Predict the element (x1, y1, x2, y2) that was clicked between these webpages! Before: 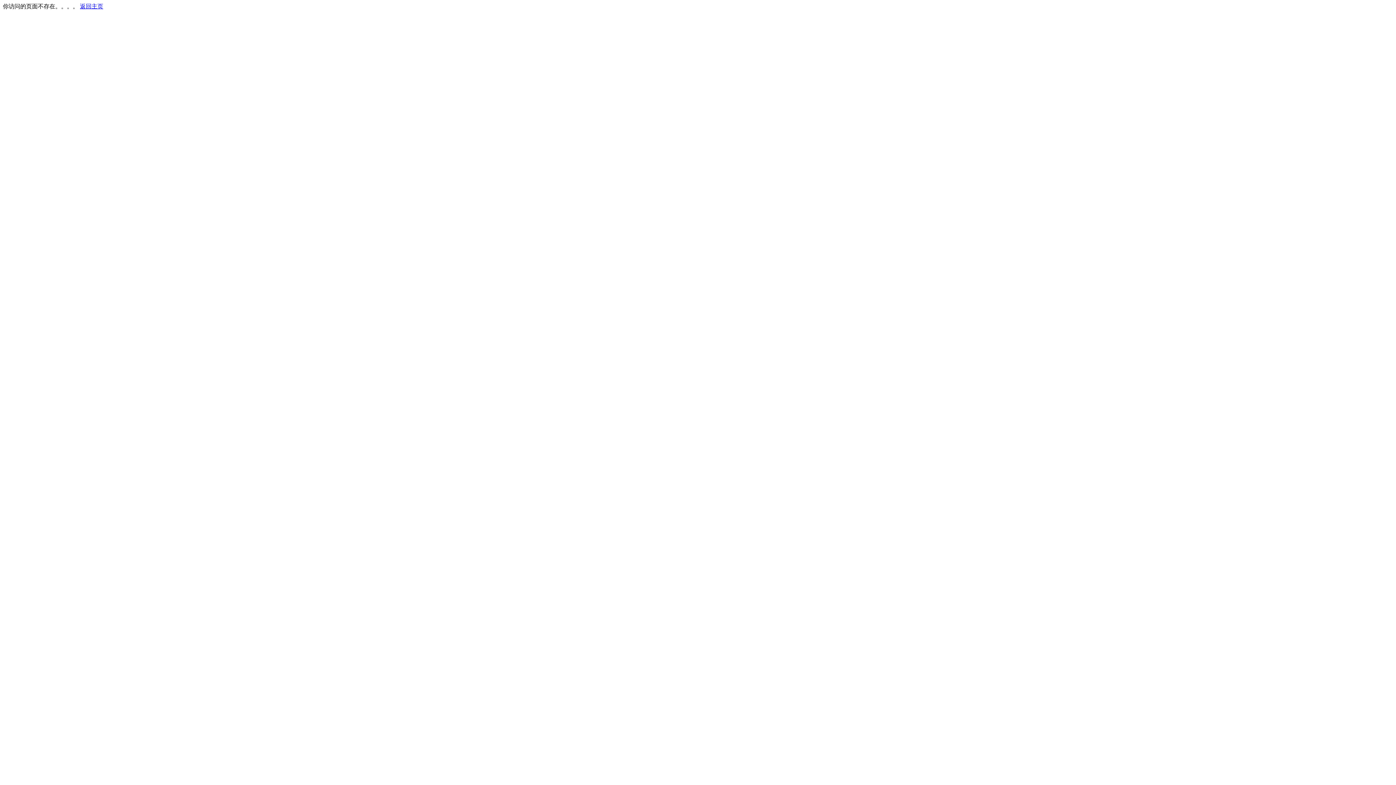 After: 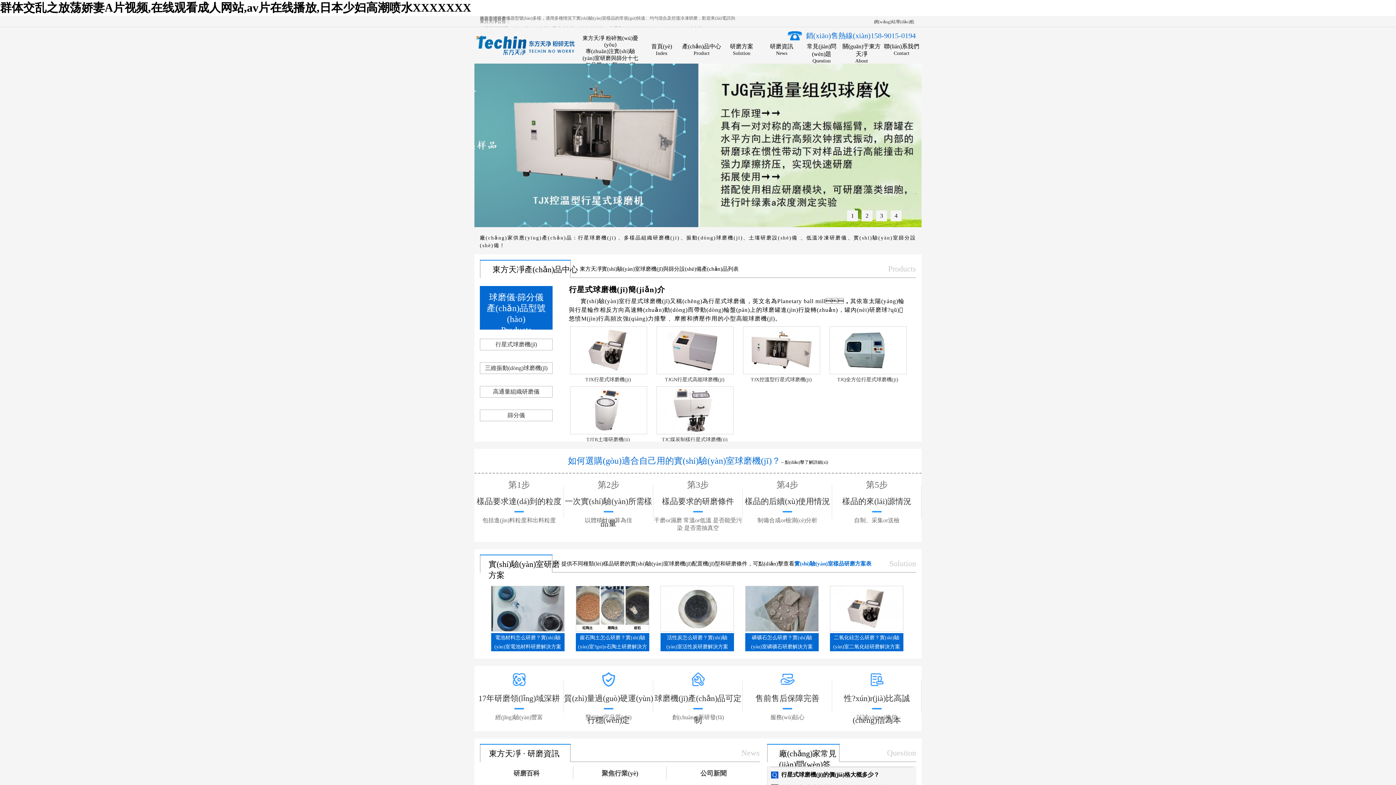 Action: bbox: (80, 3, 103, 9) label: 返回主页